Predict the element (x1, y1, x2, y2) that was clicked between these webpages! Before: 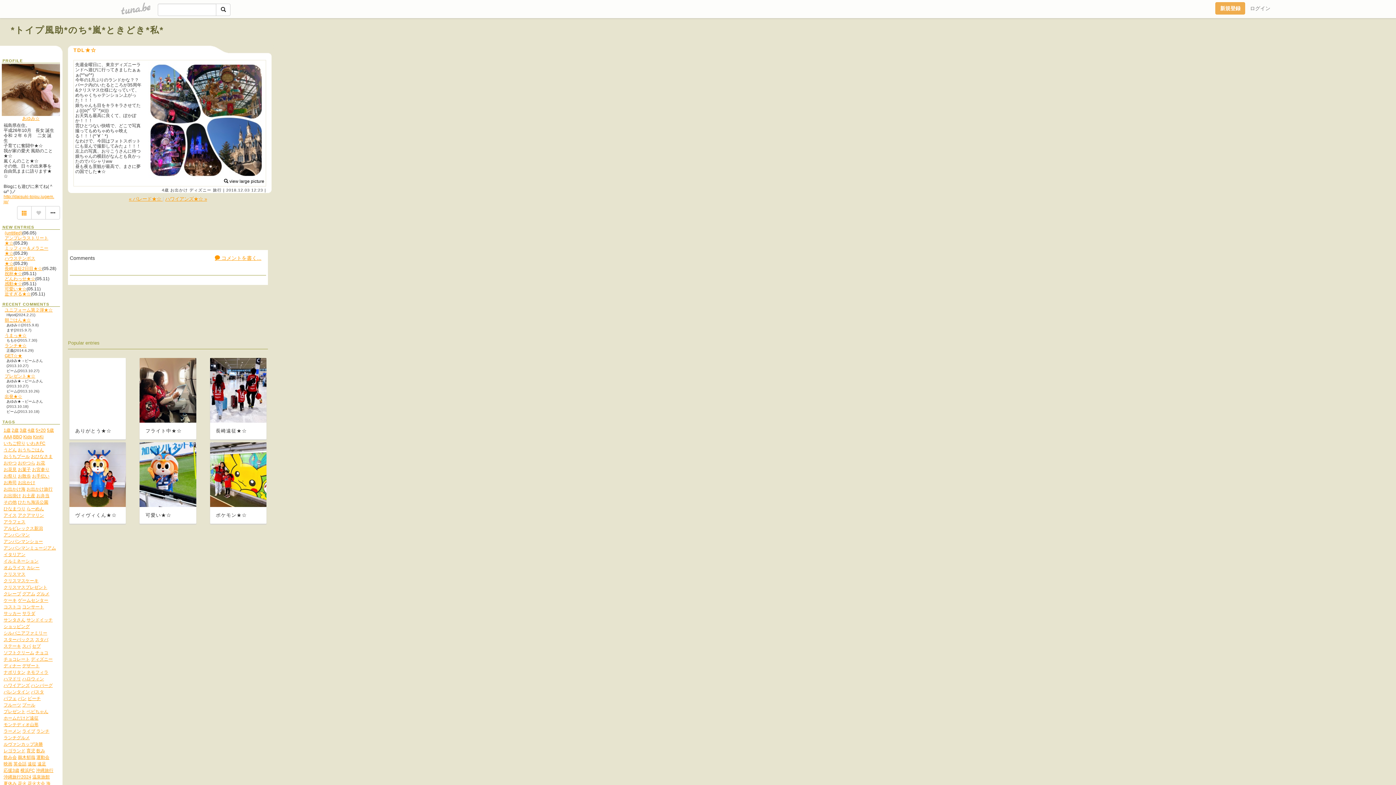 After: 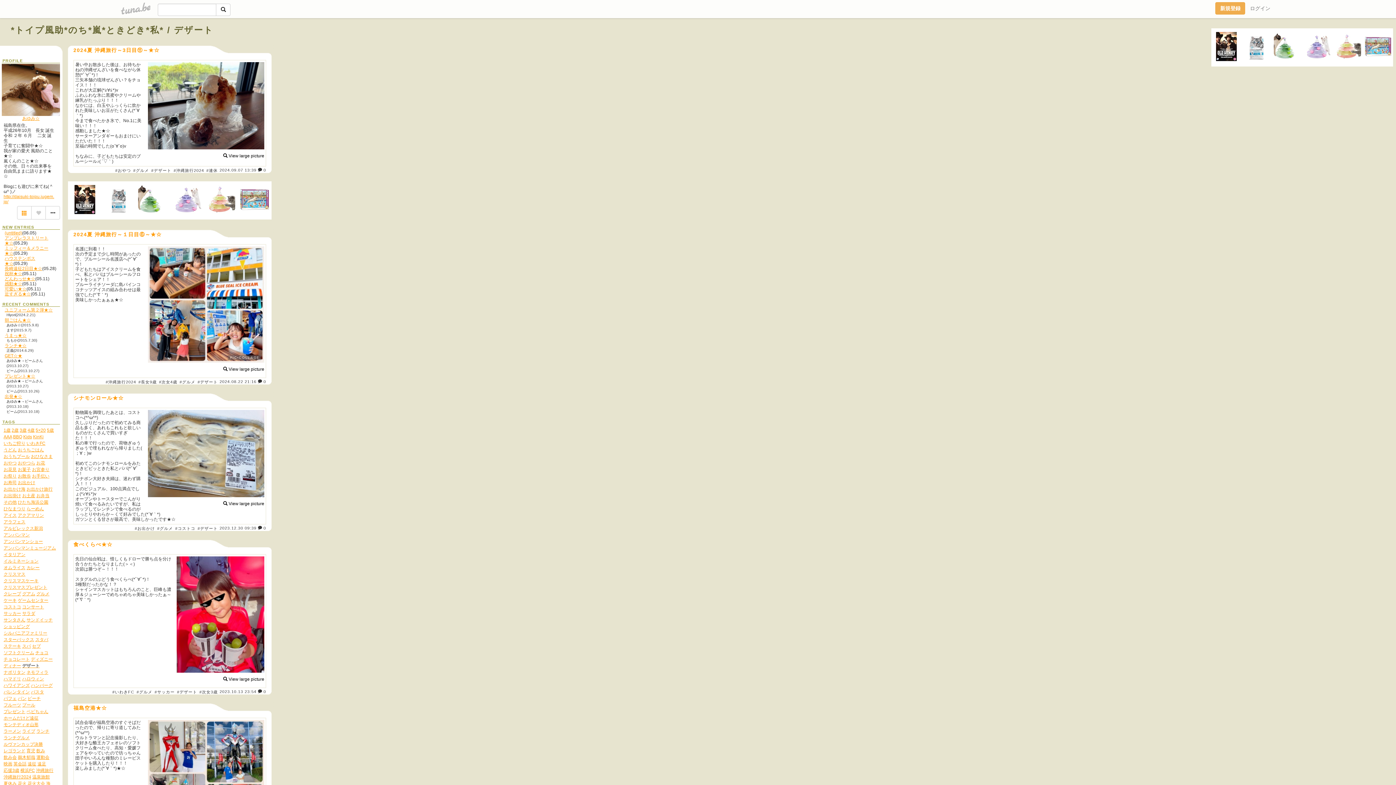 Action: label: デザート bbox: (22, 663, 39, 668)